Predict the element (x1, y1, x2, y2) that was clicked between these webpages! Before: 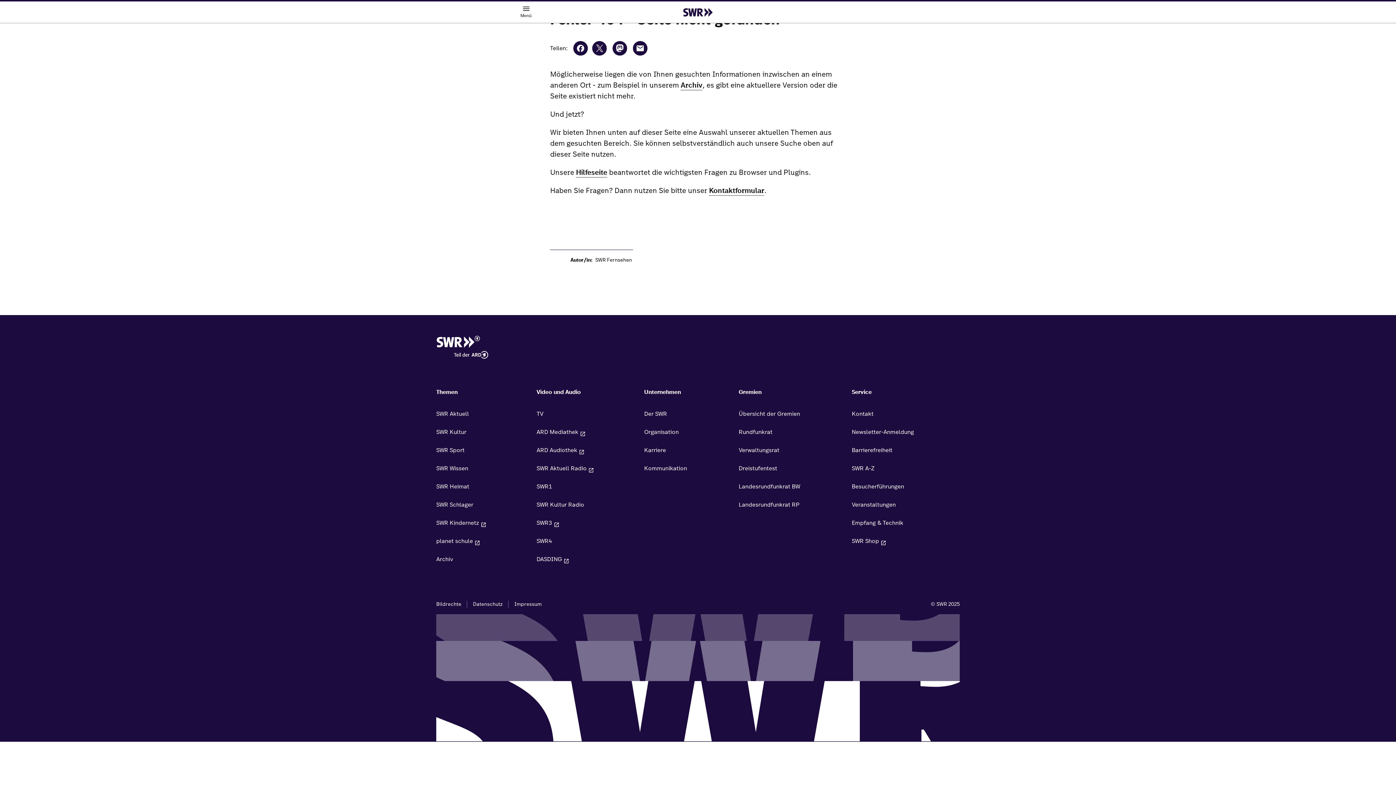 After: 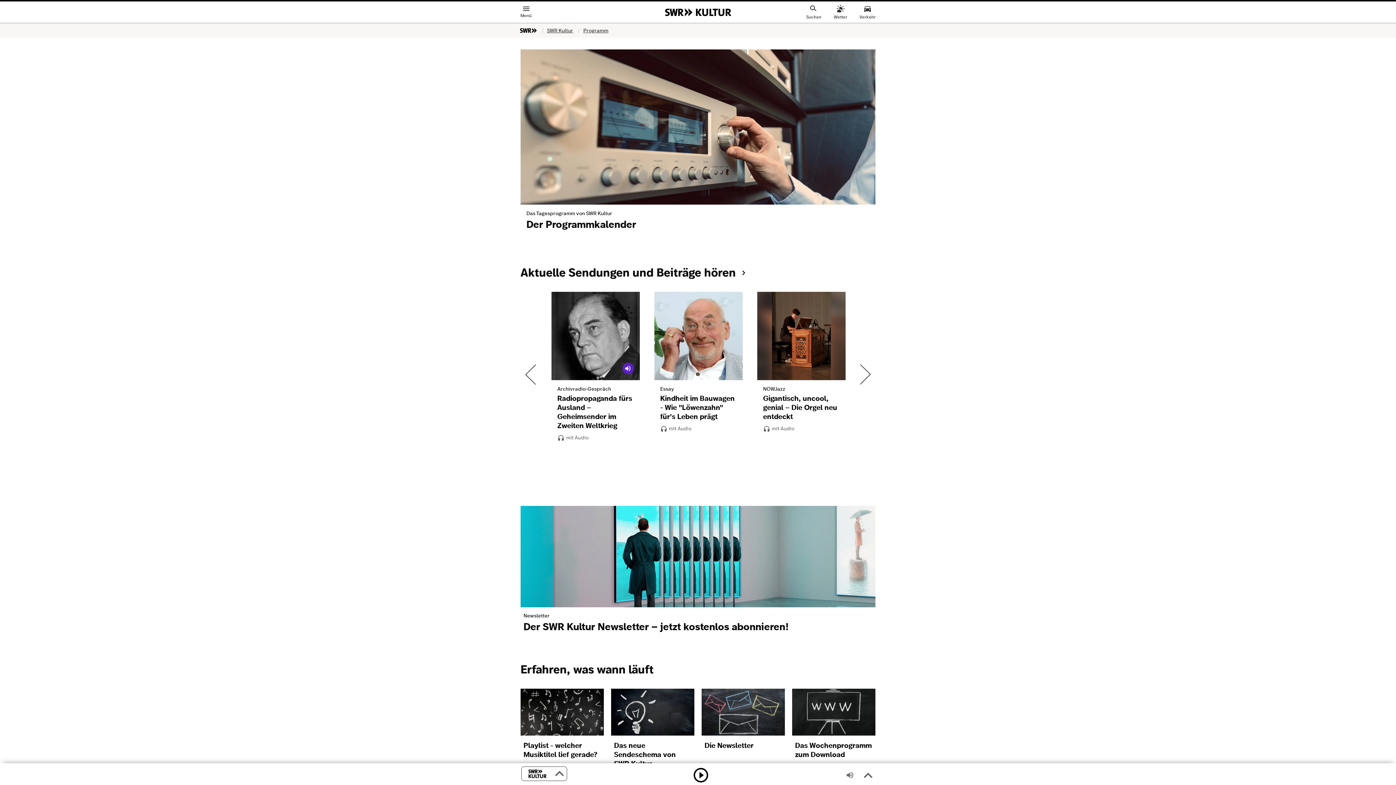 Action: bbox: (536, 496, 638, 514) label: SWR Kultur Radio